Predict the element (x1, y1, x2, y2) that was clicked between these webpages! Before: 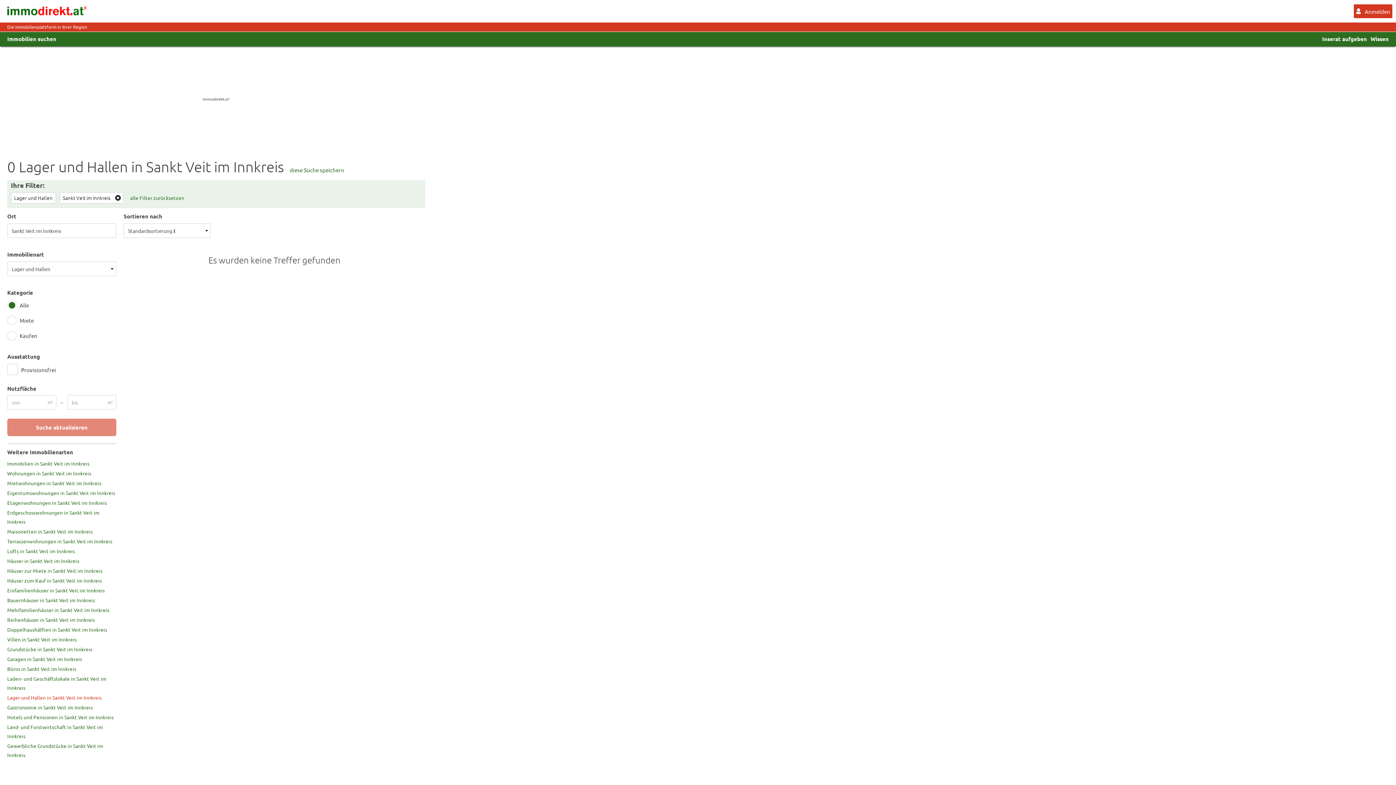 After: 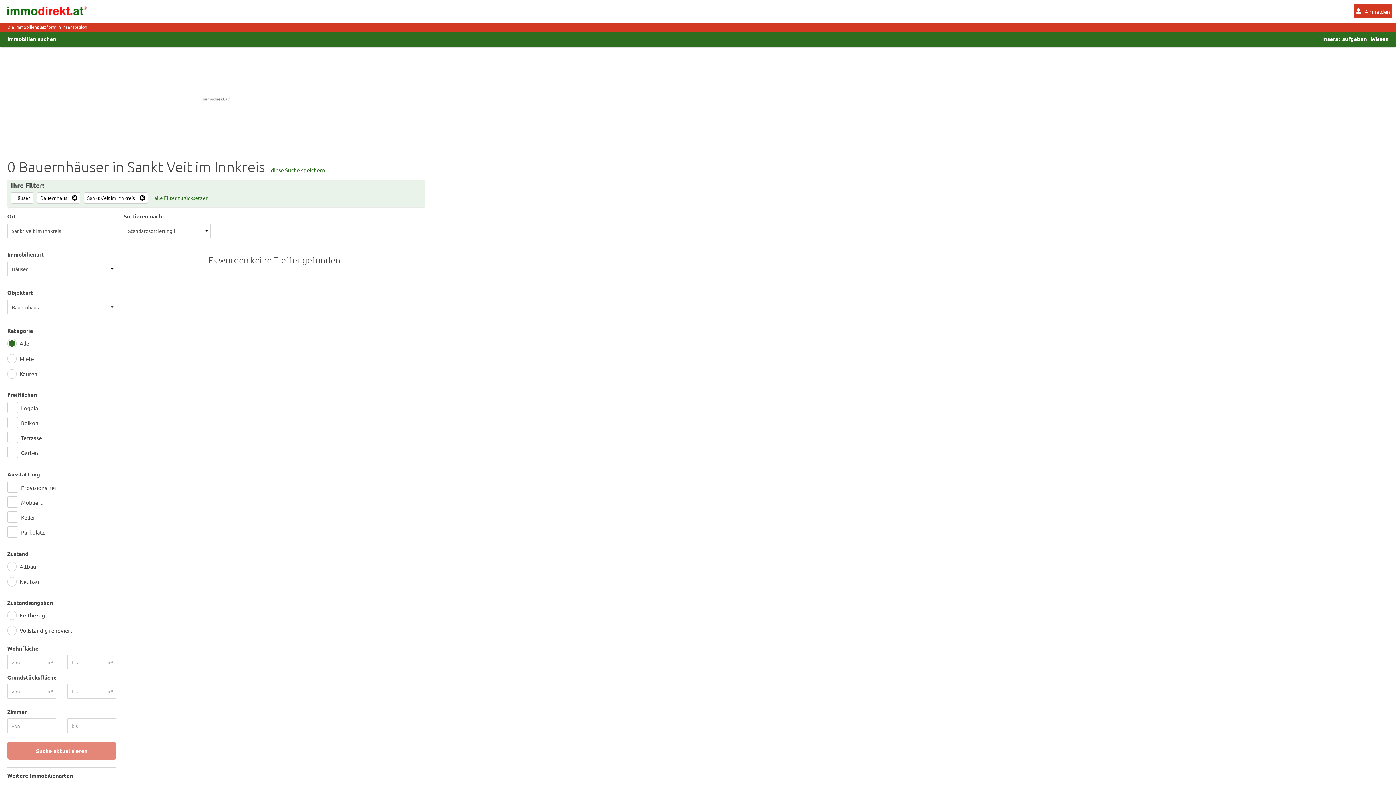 Action: label: Bauernhäuser in Sankt Veit im Innkreis bbox: (7, 597, 94, 603)